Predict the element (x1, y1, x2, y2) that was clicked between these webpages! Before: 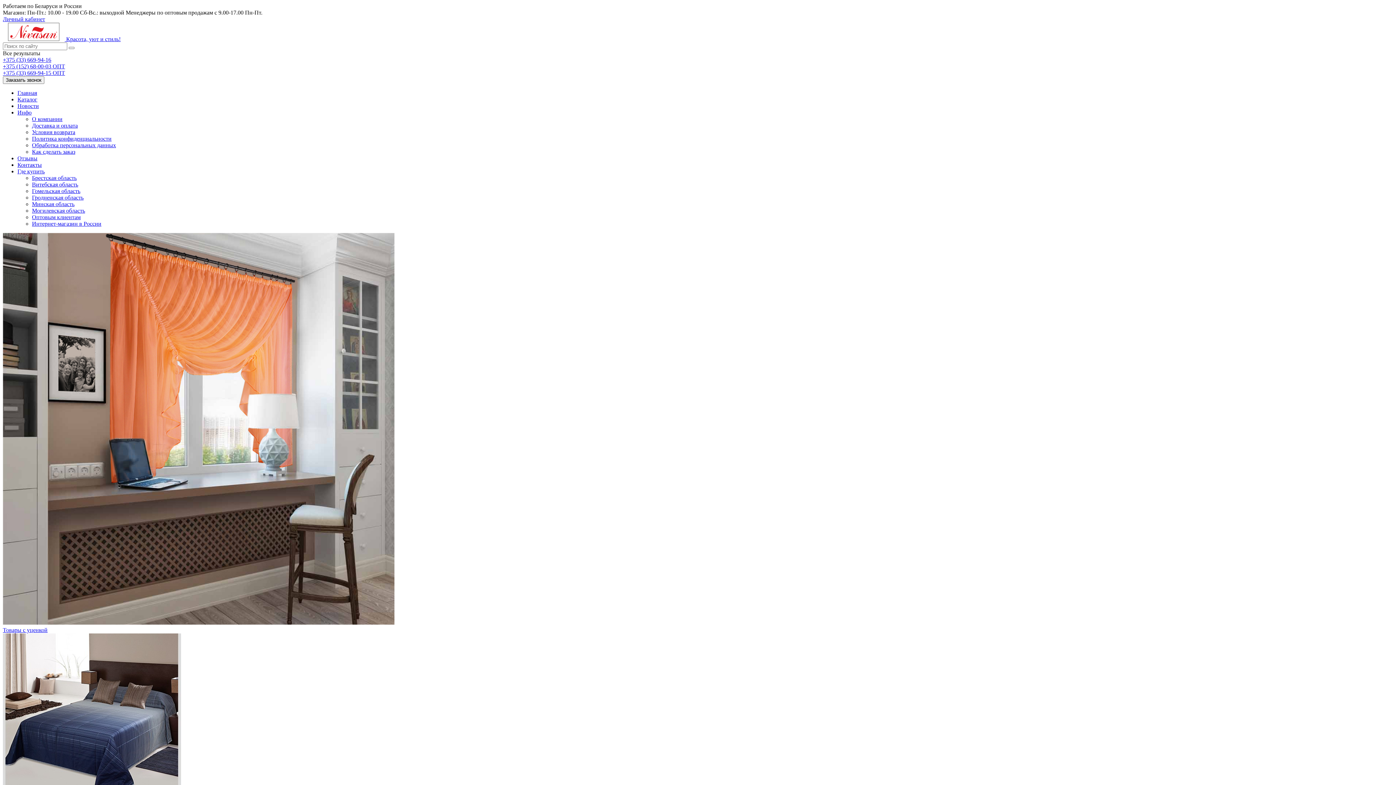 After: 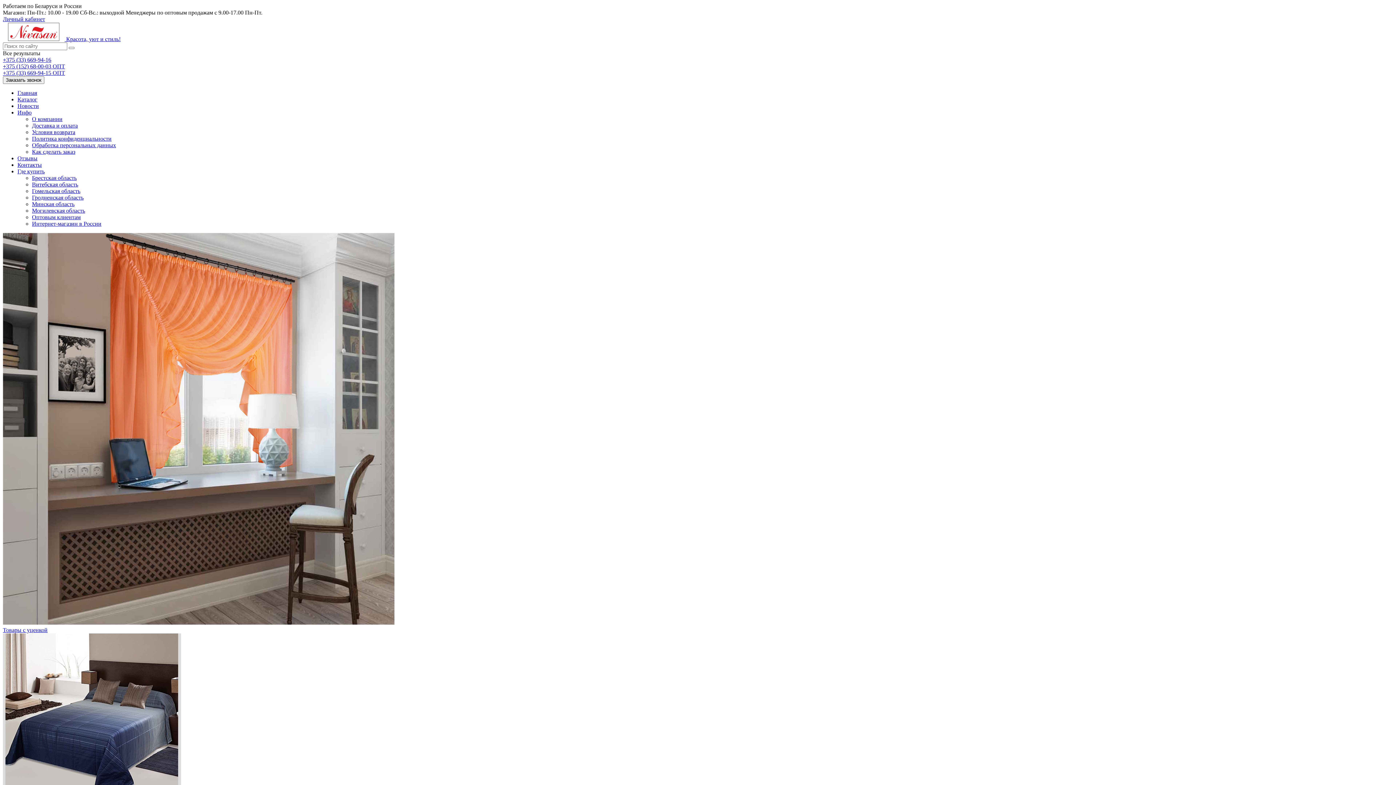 Action: bbox: (17, 96, 37, 102) label: Каталог